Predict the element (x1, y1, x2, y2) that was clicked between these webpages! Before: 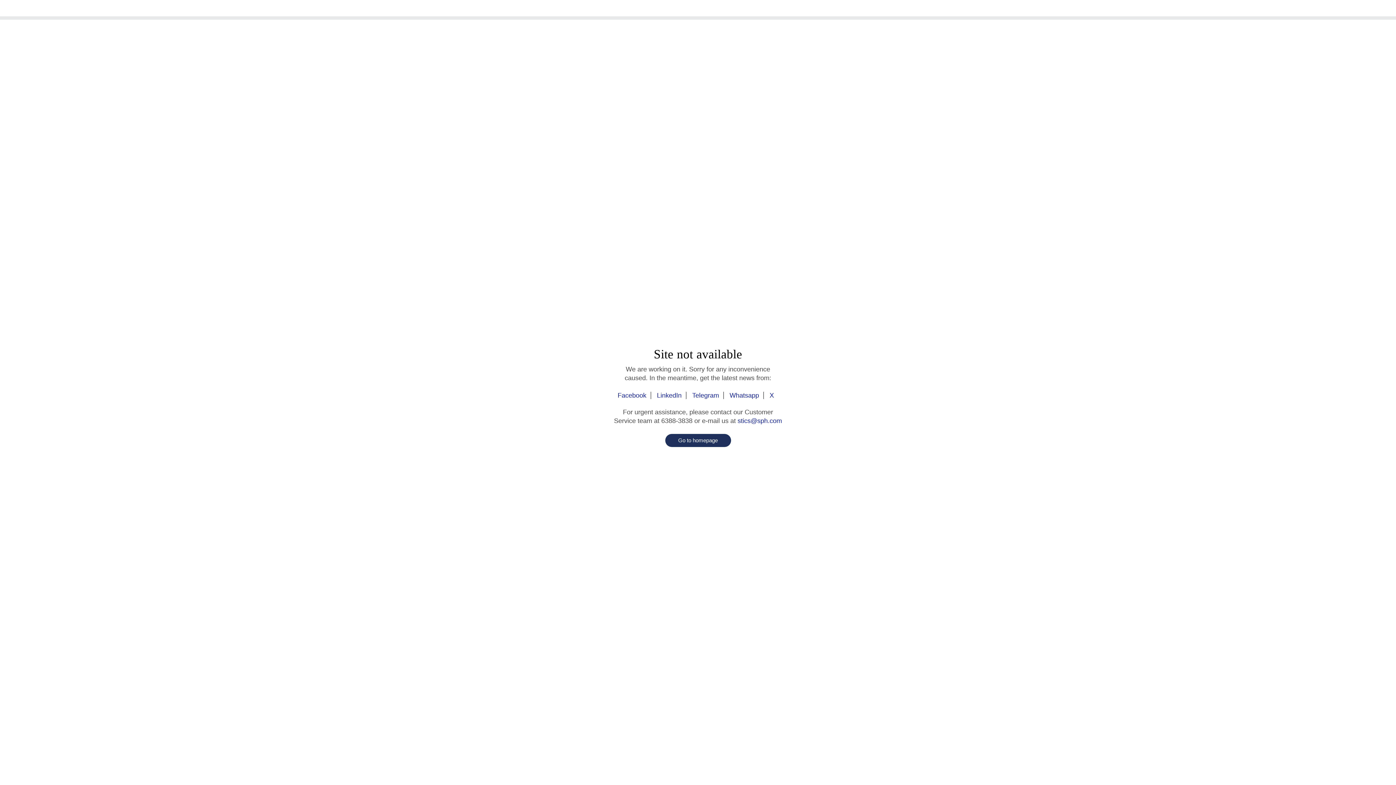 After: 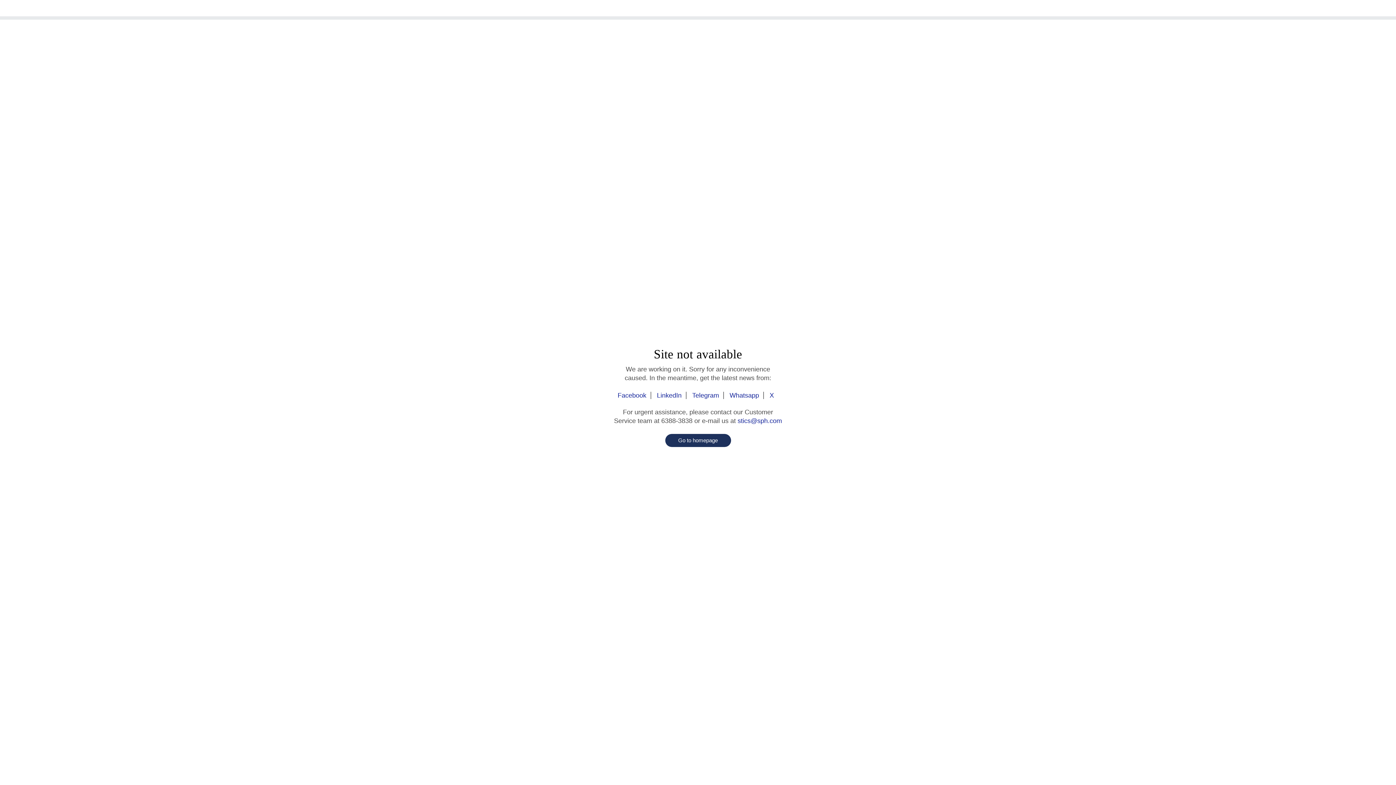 Action: bbox: (642, 3, 753, 13)